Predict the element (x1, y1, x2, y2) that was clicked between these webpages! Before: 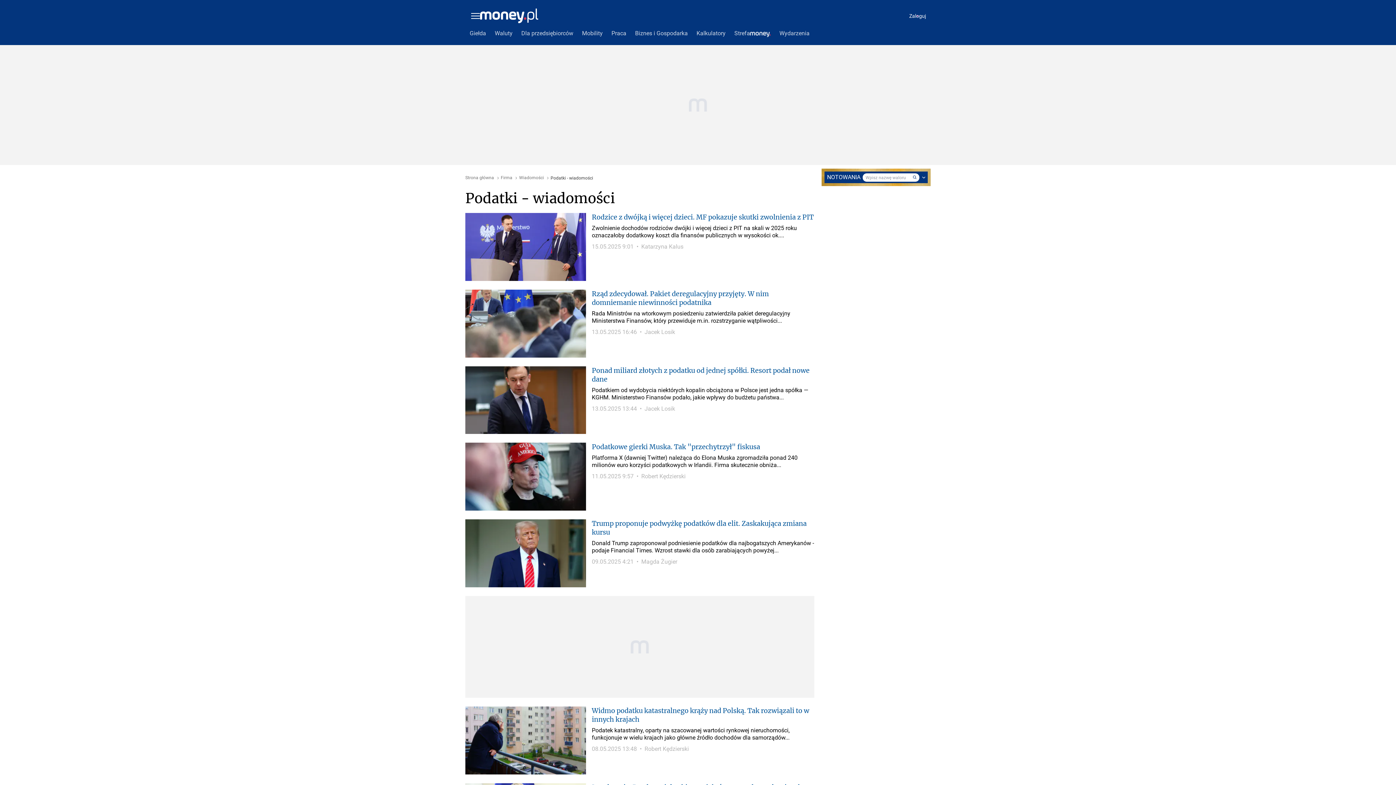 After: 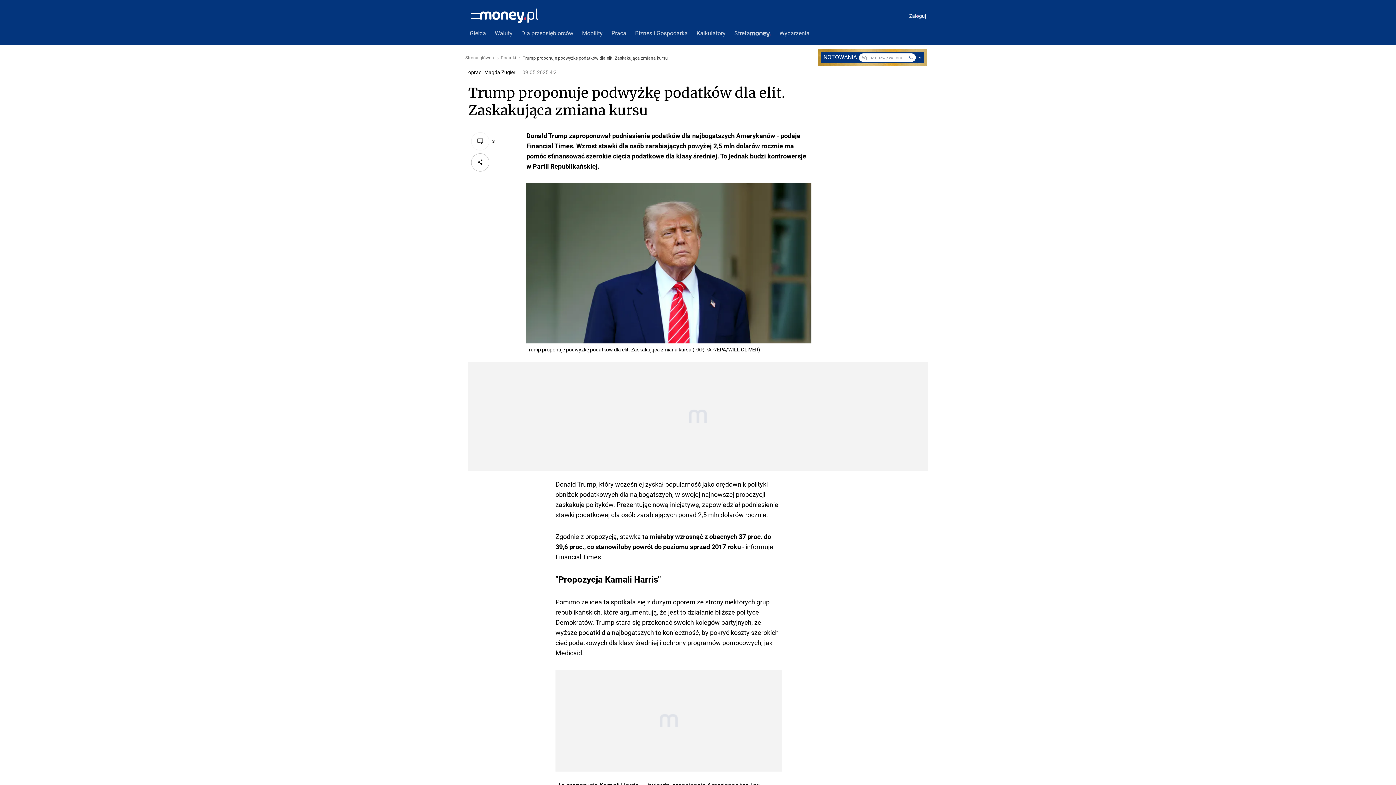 Action: bbox: (465, 519, 814, 587) label: Trump proponuje podwyżkę podatków dla elit. Zaskakująca zmiana kursu
Donald Trump zaproponował podniesienie podatków dla najbogatszych Amerykanów - podaje Financial Times. Wzrost stawki dla osób zarabiających powyżej...
09.05.2025 6:21
•
Magda Żugier